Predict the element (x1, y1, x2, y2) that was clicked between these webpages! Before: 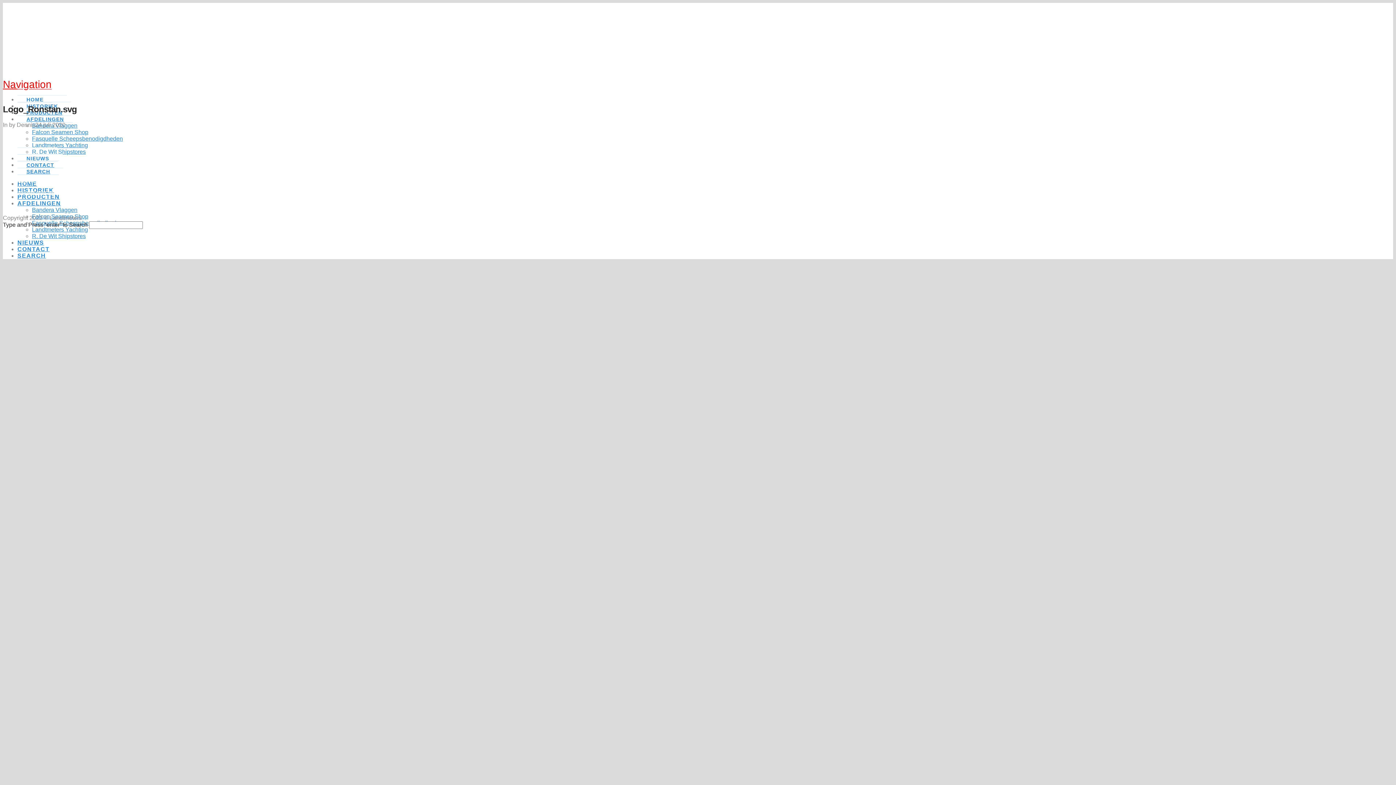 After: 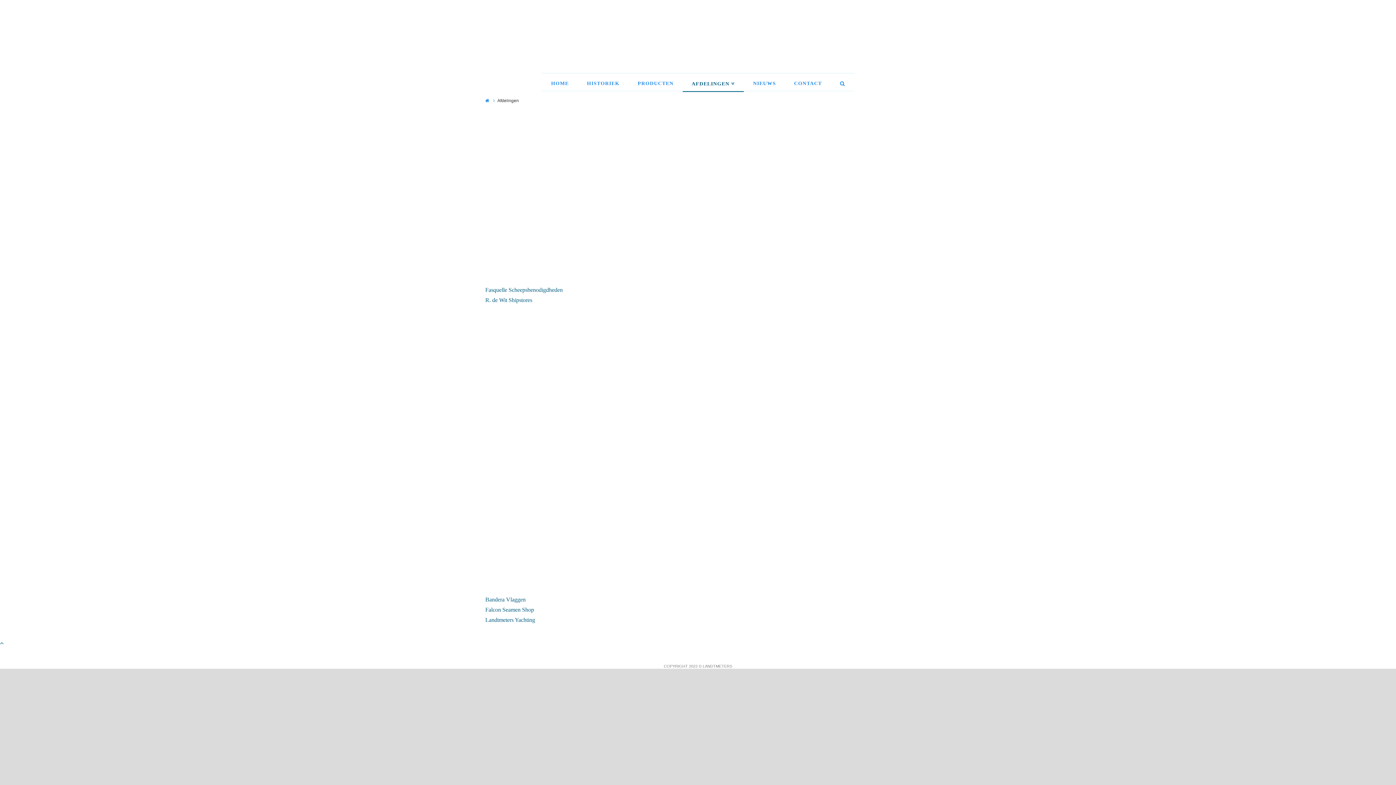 Action: bbox: (17, 108, 72, 122) label: AFDELINGEN